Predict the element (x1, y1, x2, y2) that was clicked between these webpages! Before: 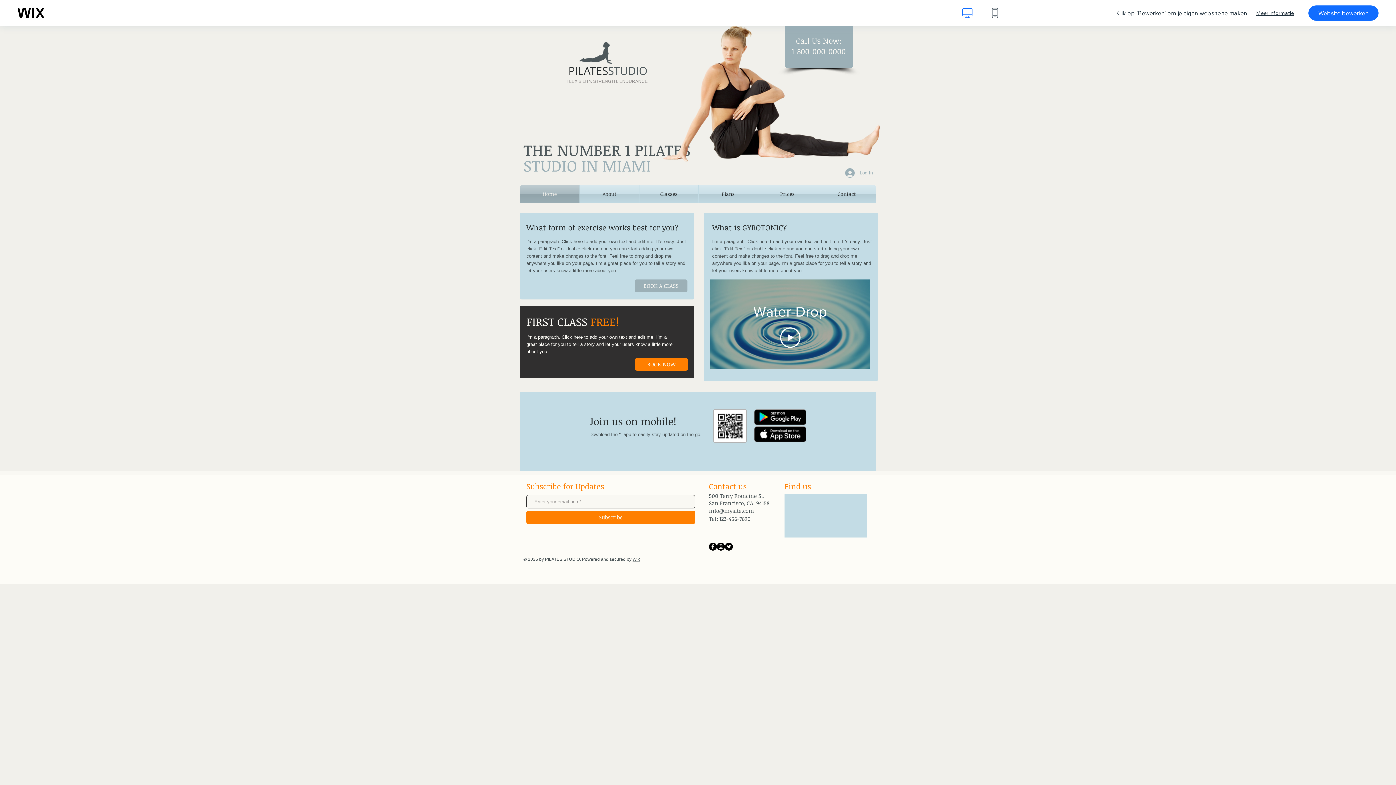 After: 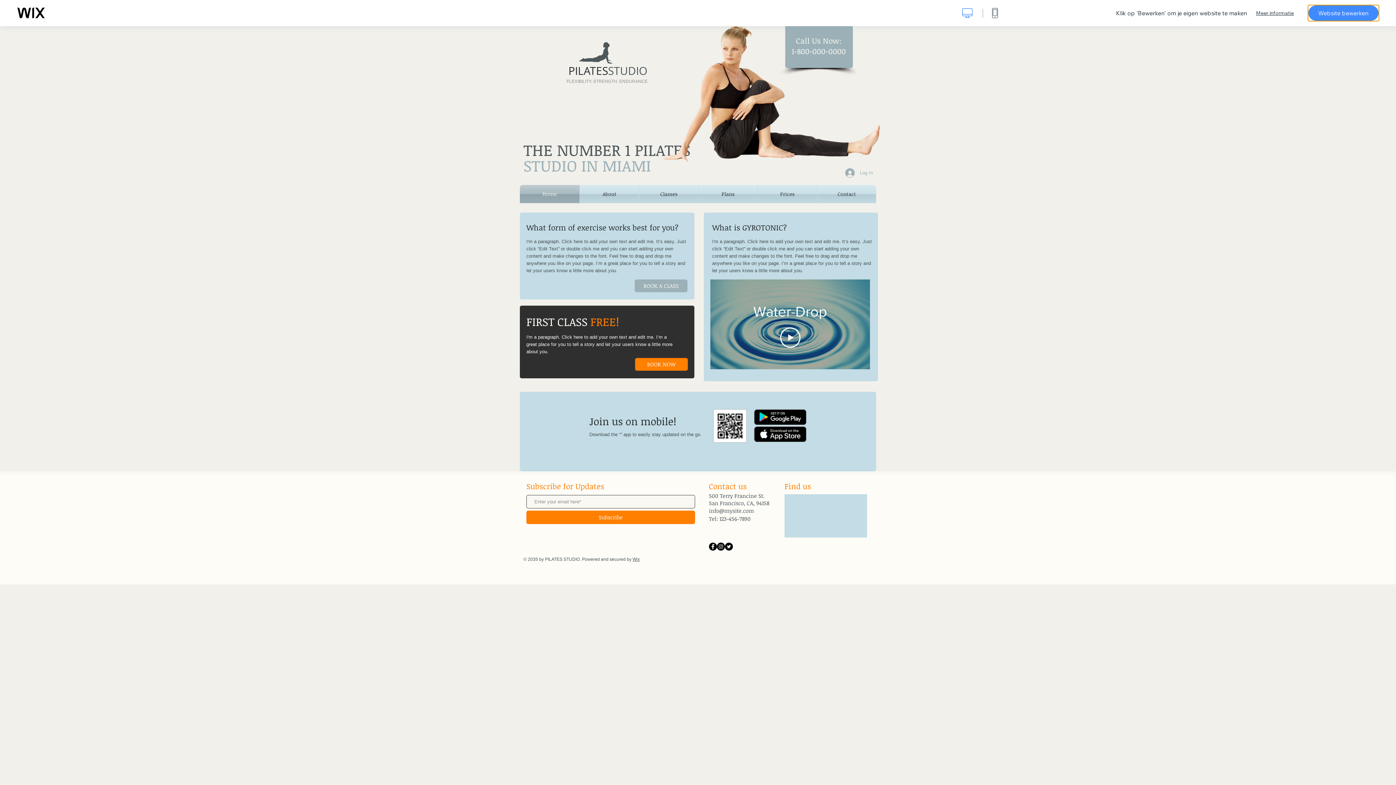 Action: label: Website bewerken bbox: (1308, 5, 1378, 20)